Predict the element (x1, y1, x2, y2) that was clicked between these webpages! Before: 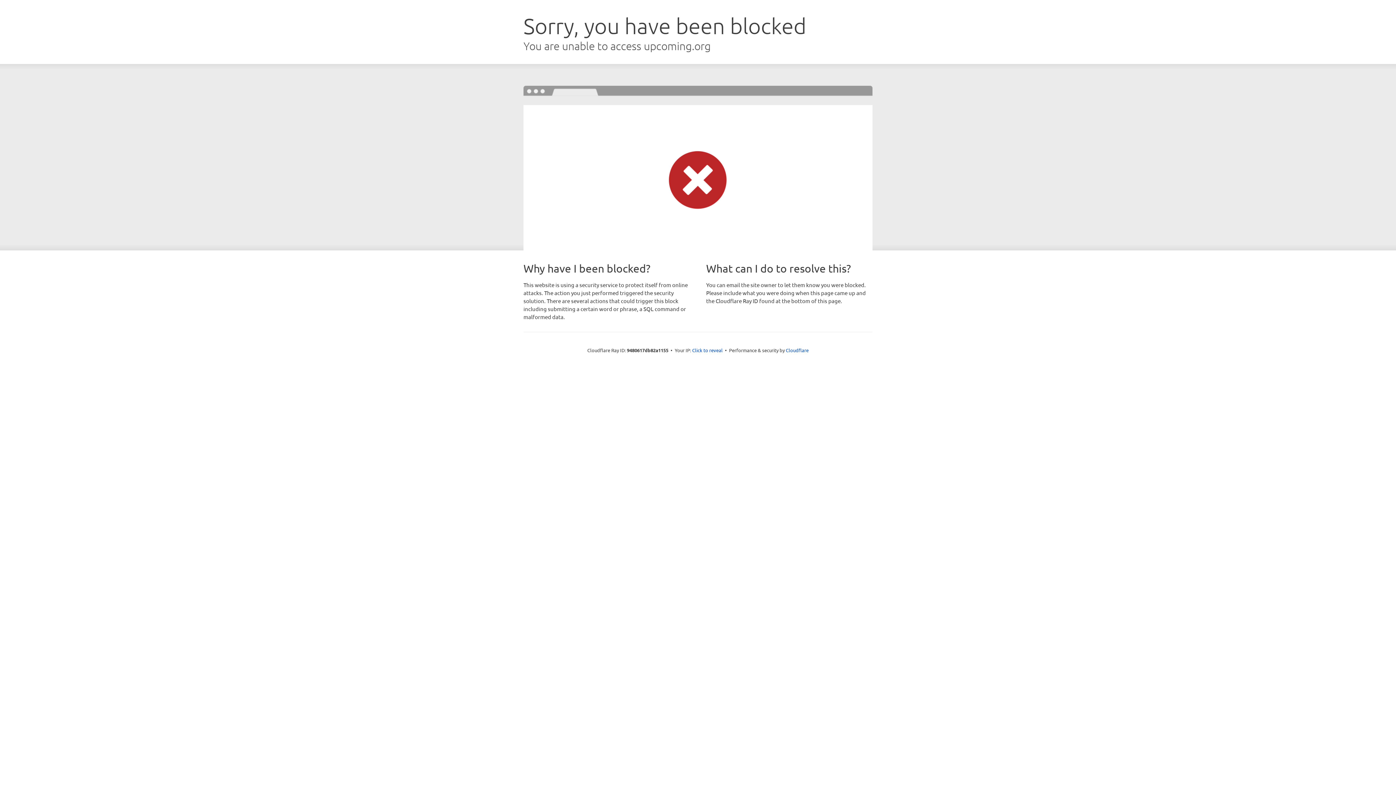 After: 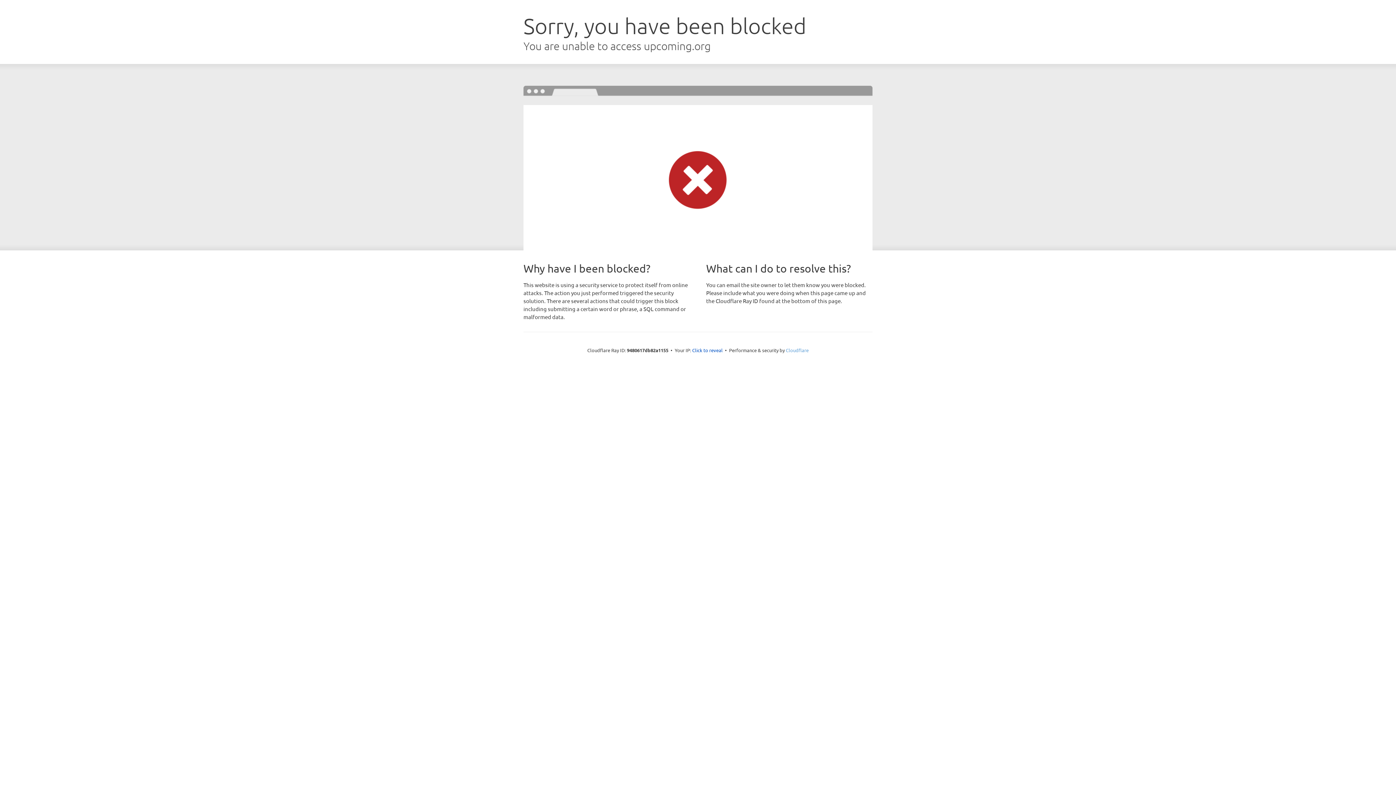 Action: label: Cloudflare bbox: (786, 347, 808, 353)